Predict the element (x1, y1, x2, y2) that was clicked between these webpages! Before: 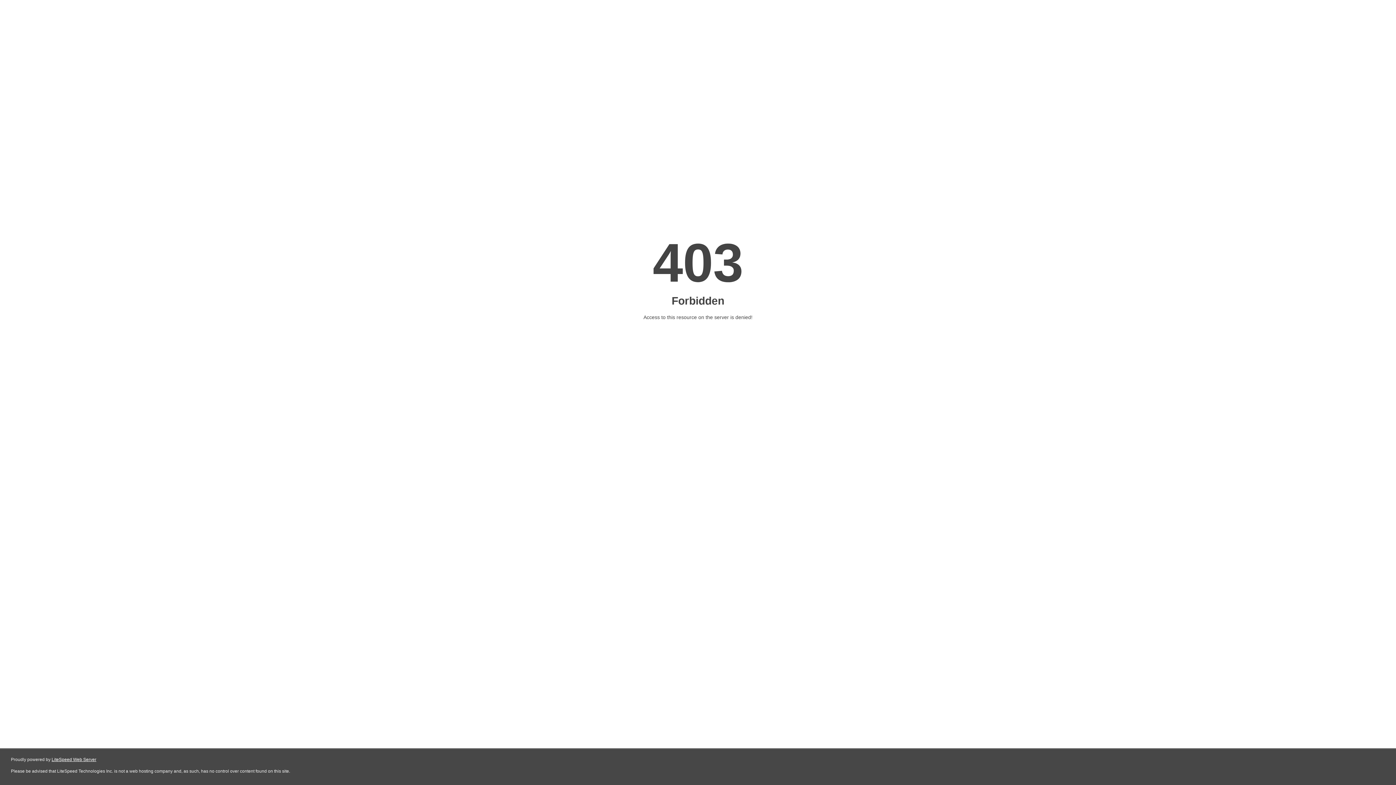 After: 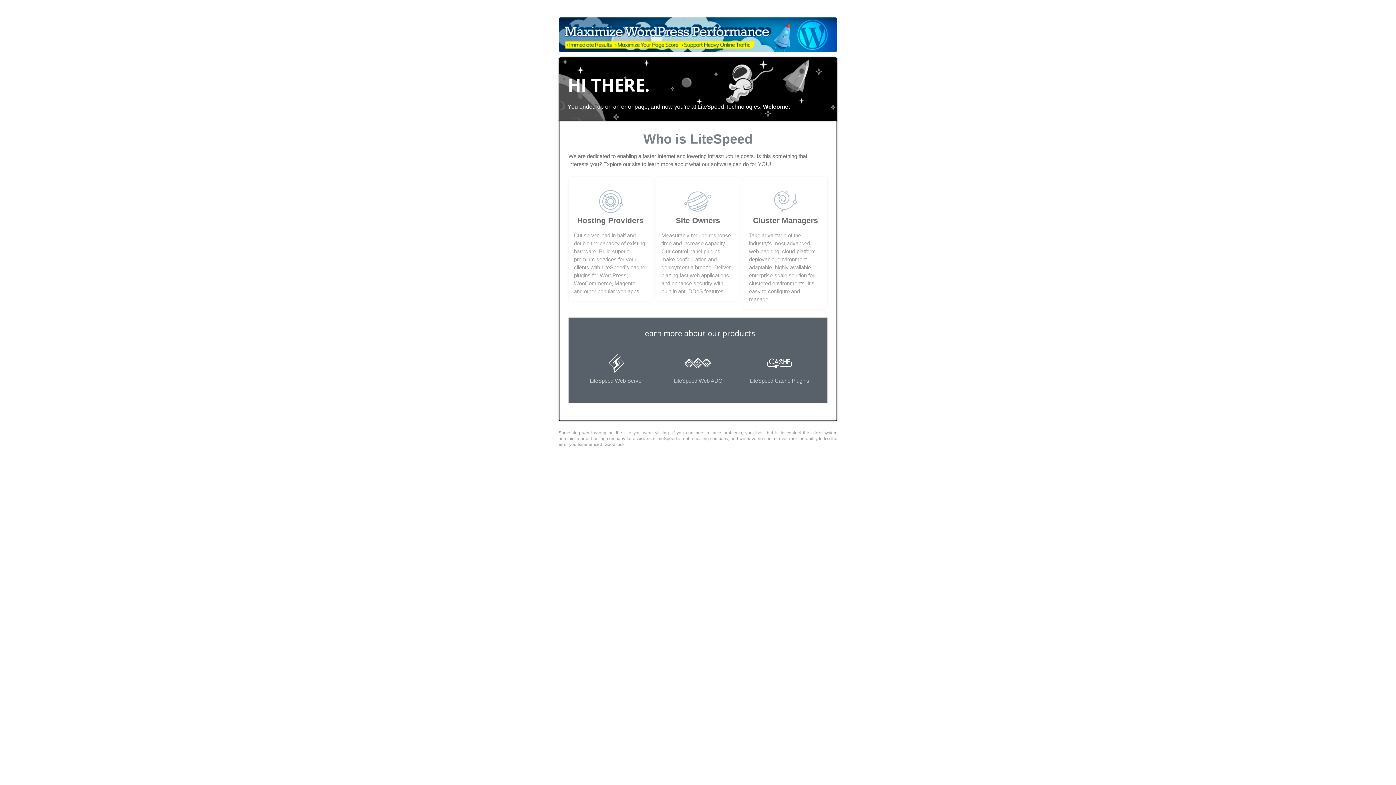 Action: label: LiteSpeed Web Server bbox: (51, 757, 96, 762)